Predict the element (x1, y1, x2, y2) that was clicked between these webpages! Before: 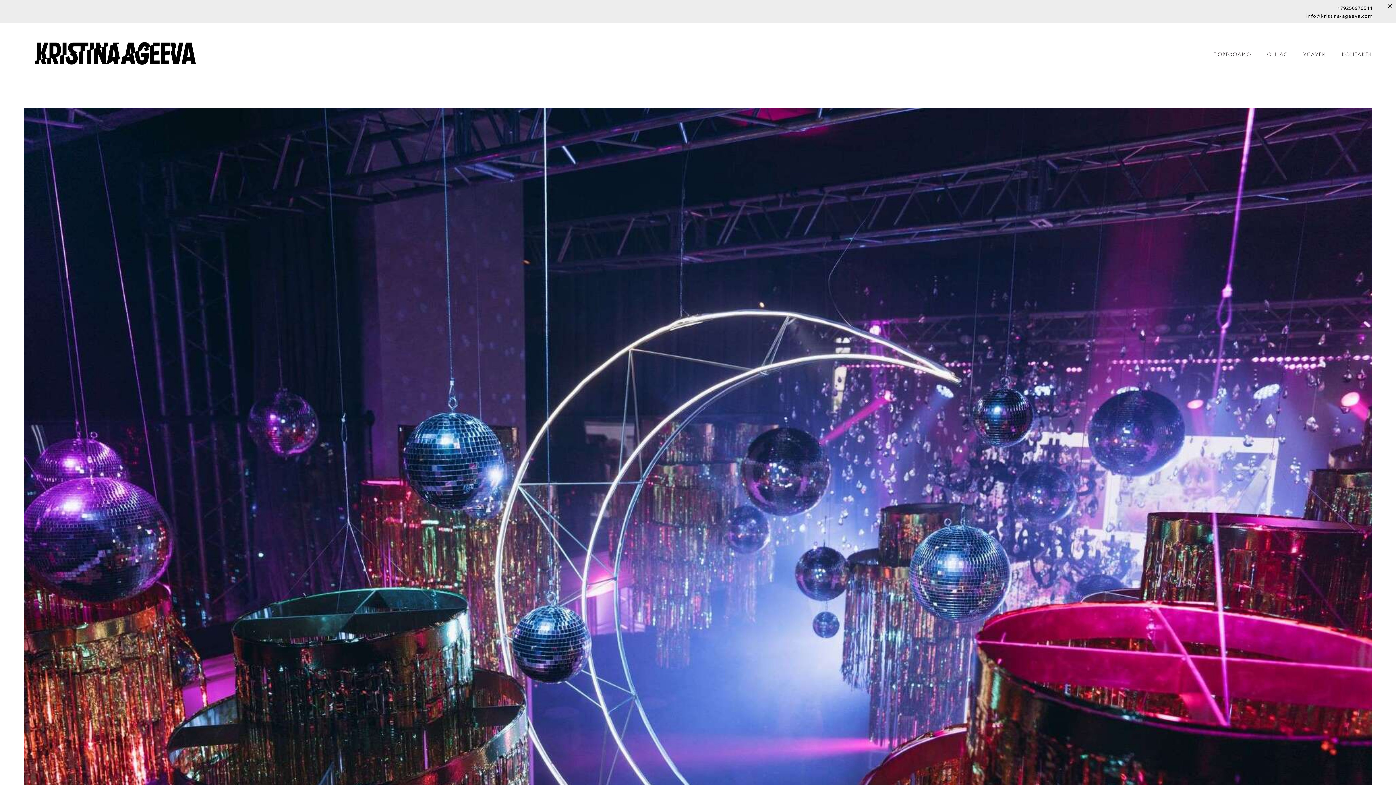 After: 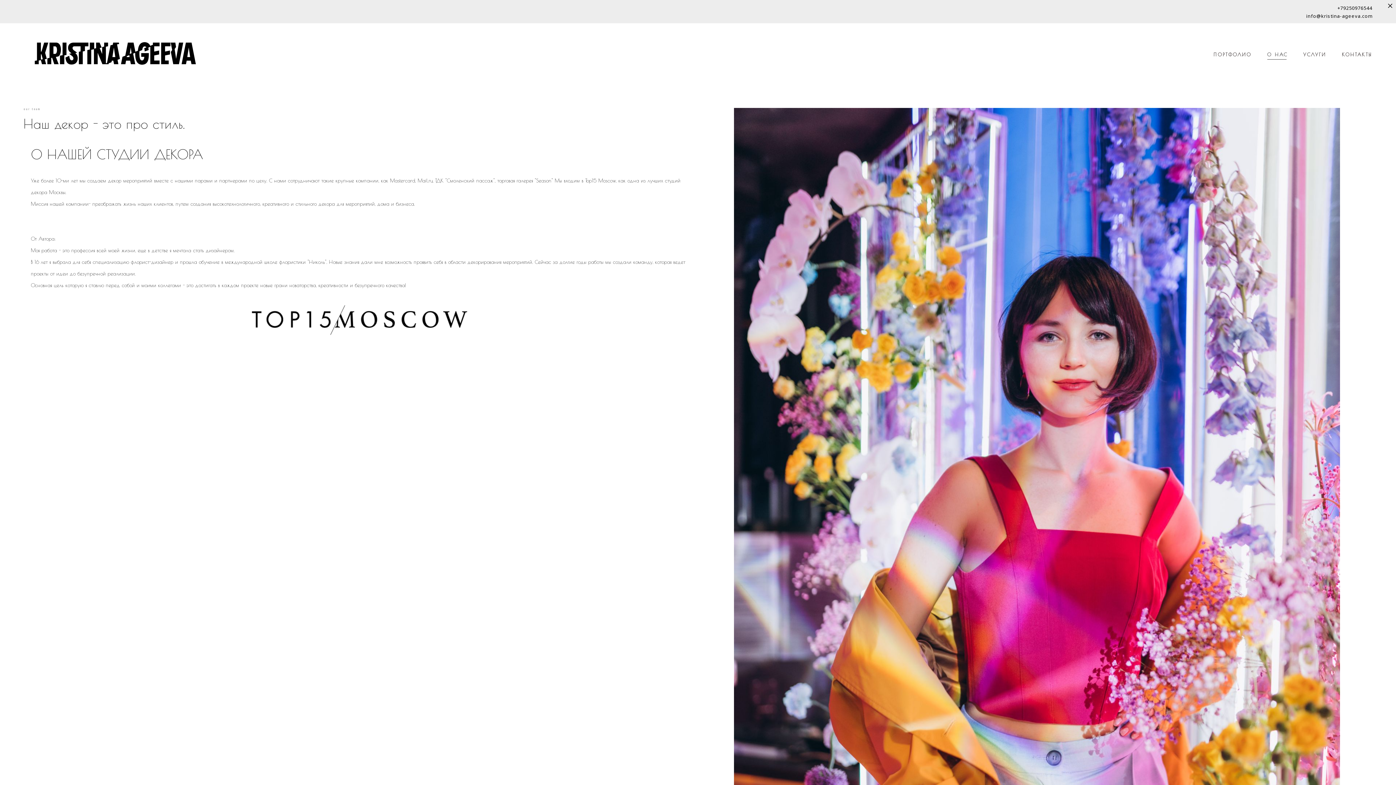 Action: bbox: (1267, 51, 1287, 57) label: О НАС